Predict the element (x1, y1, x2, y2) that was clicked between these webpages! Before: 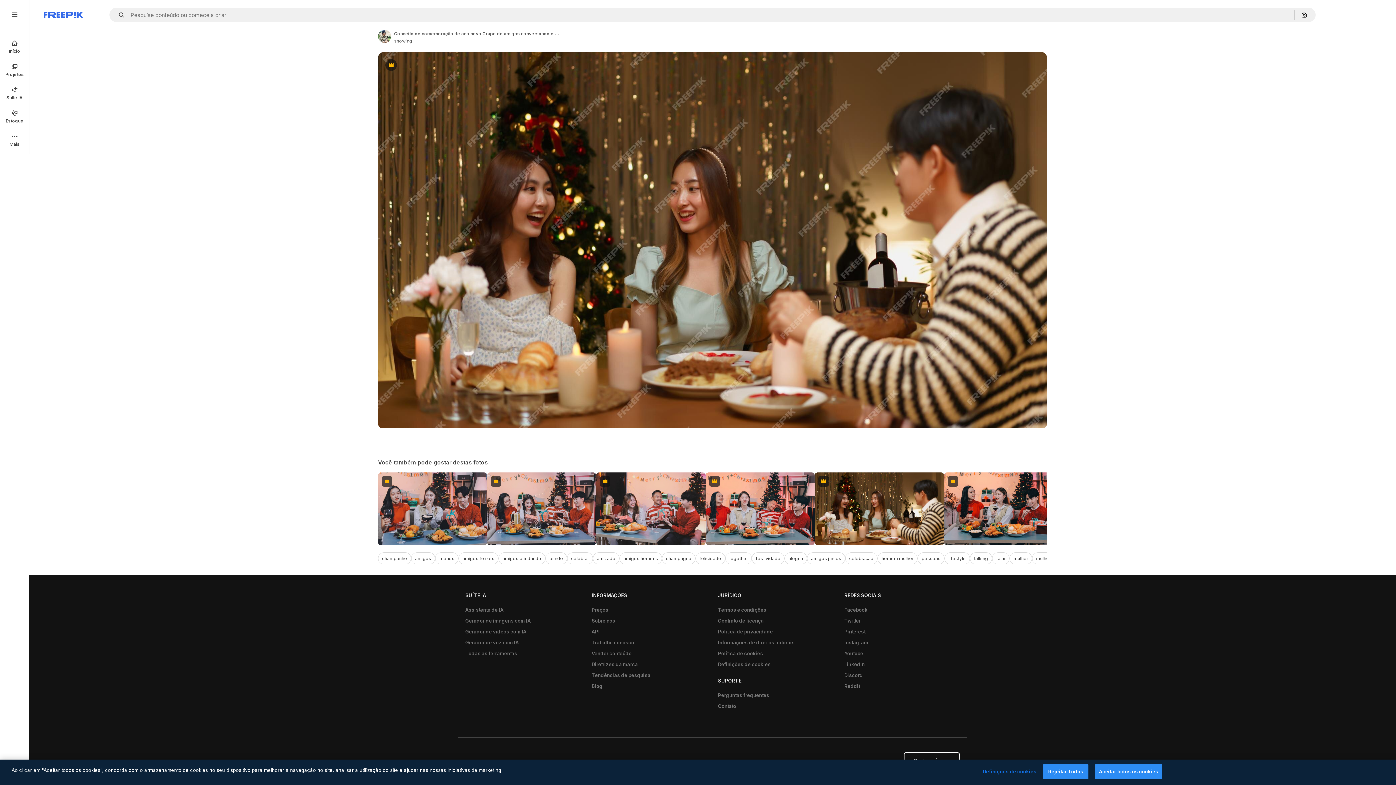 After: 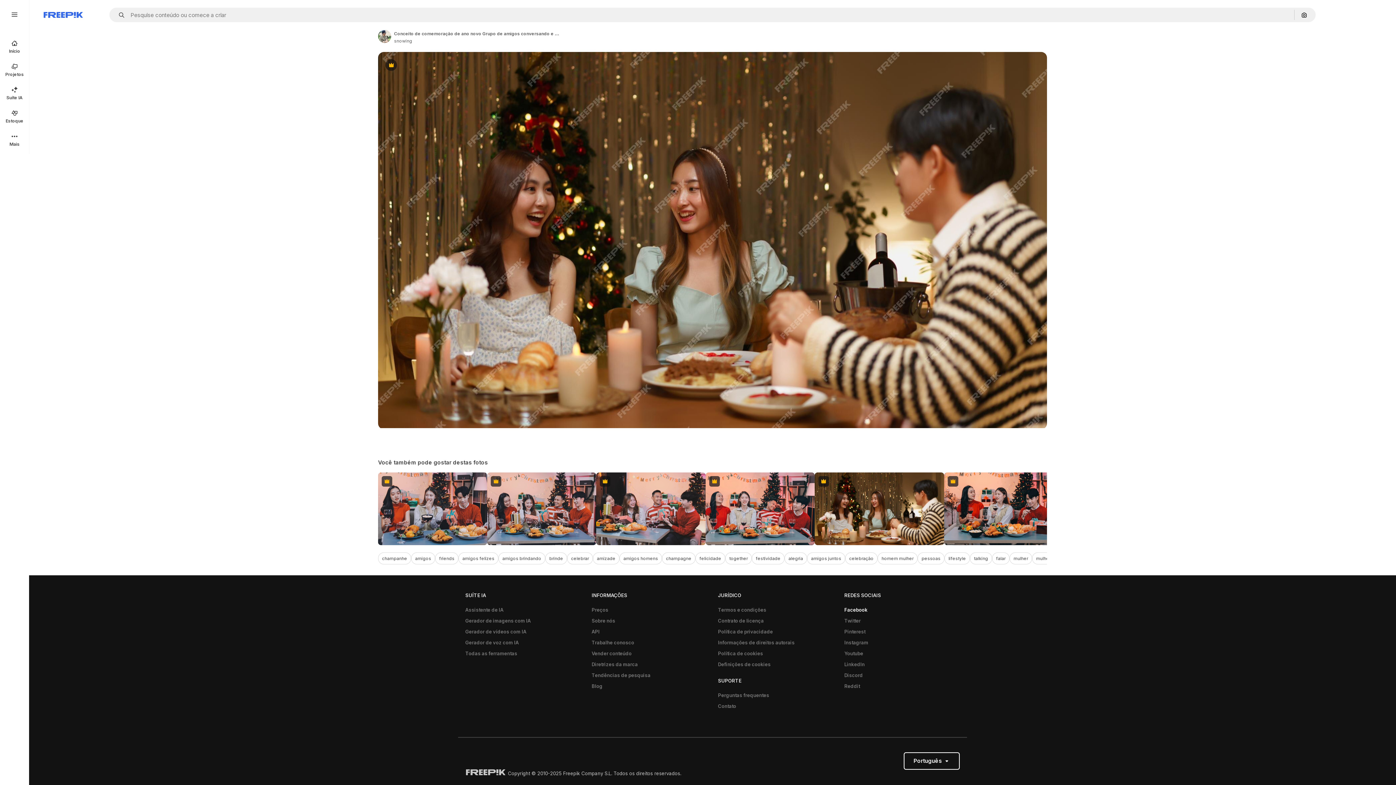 Action: bbox: (840, 604, 871, 615) label: Facebook